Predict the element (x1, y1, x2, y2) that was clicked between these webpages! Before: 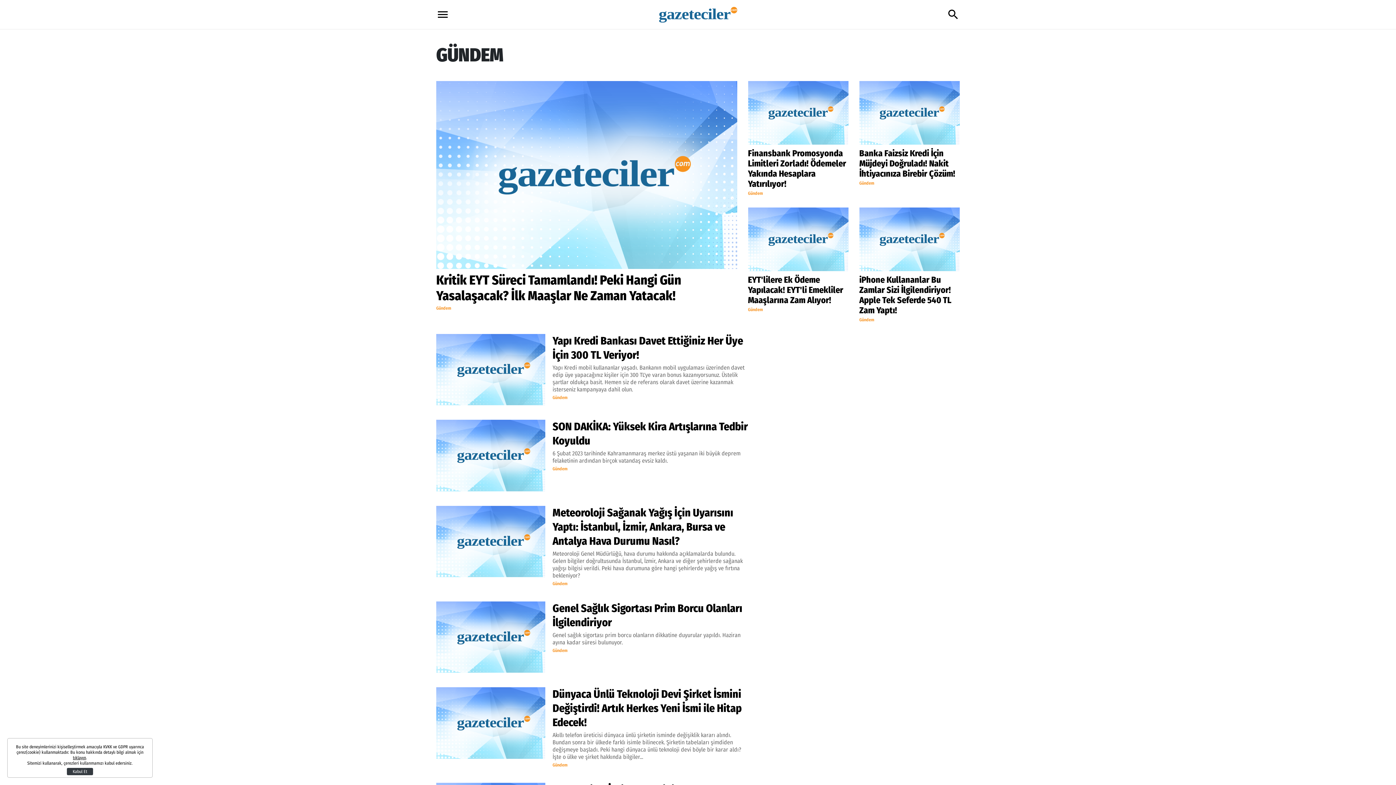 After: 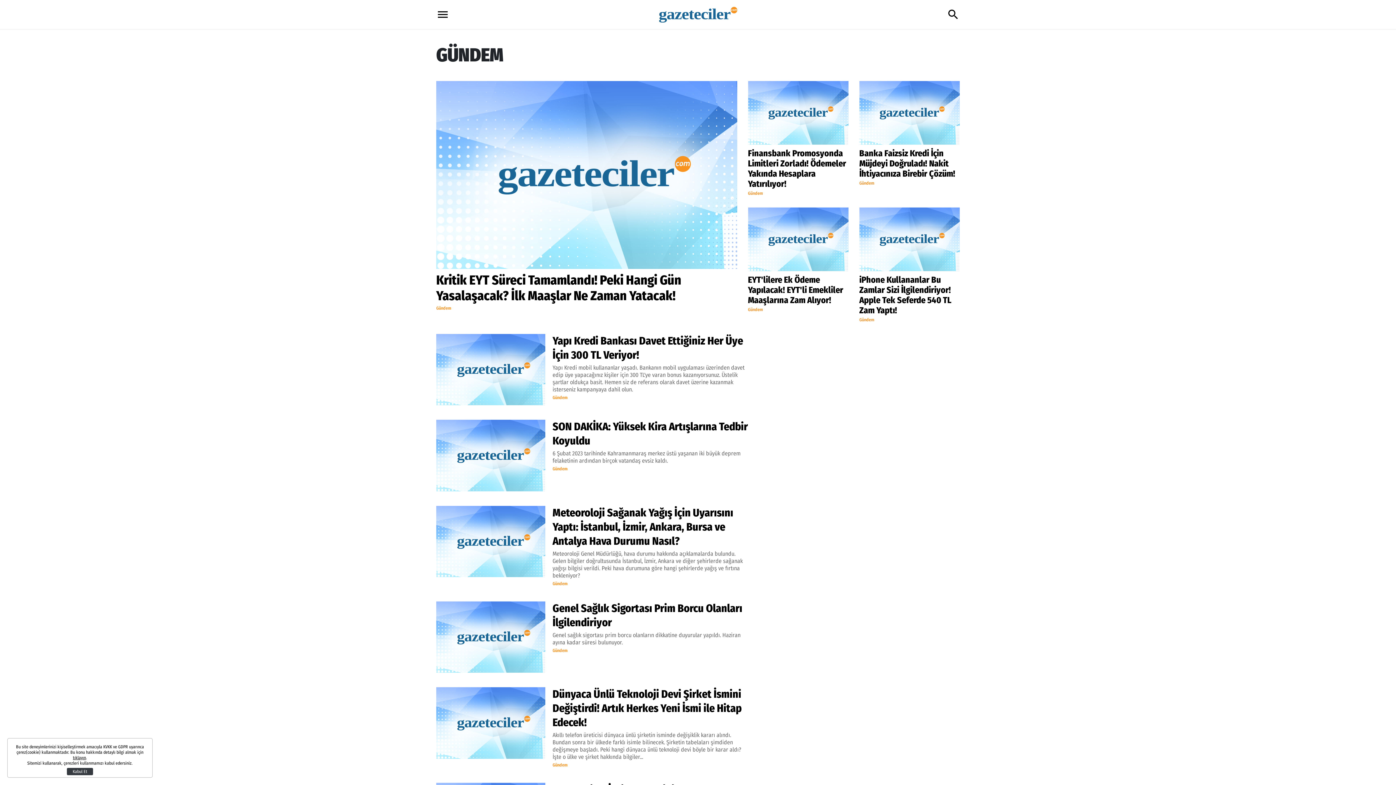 Action: label: EYT'lilere Ek Ödeme Yapılacak! EYT'li Emekliler Maaşlarına Zam Alıyor! bbox: (748, 207, 848, 305)